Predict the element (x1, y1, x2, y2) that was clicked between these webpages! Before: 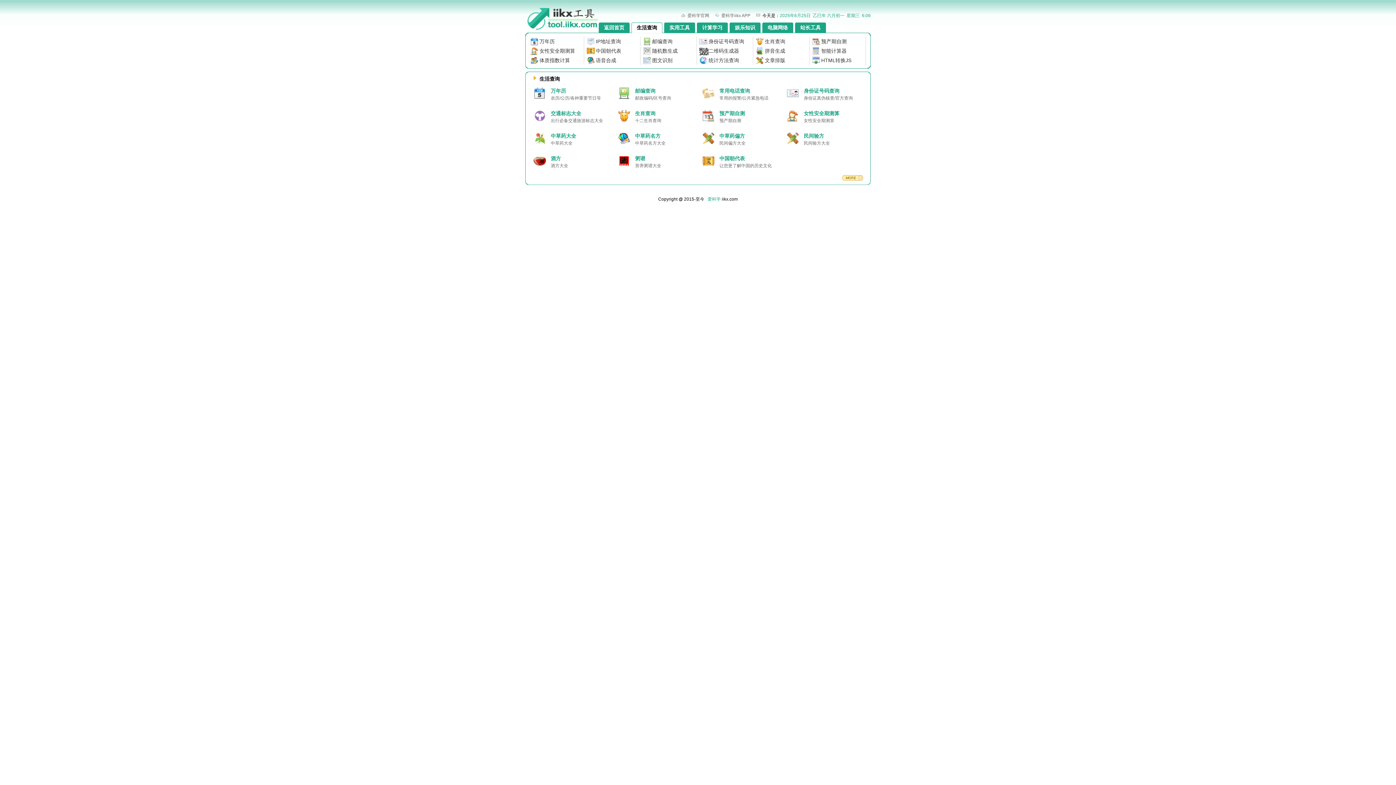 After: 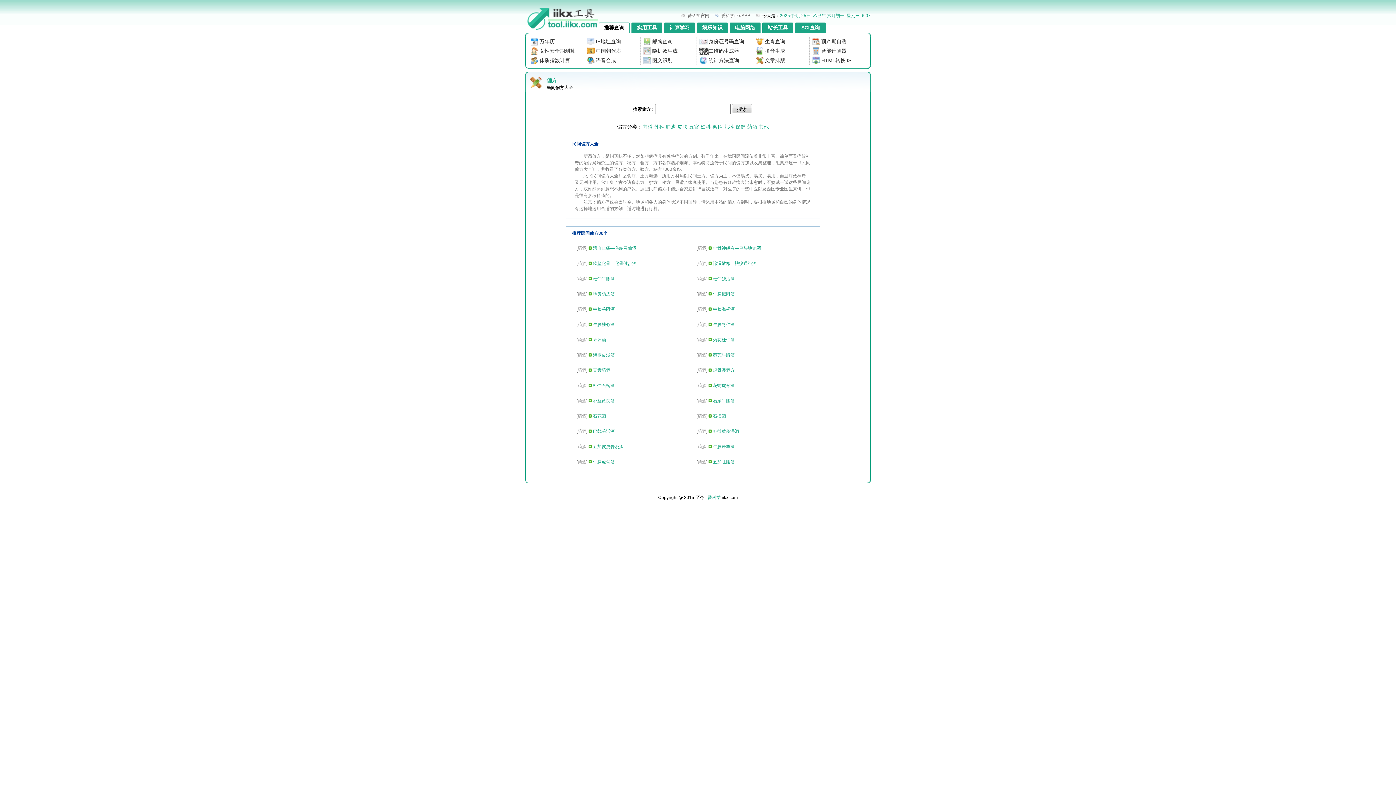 Action: label: 中草药偏方
民间偏方大全 bbox: (699, 128, 781, 150)